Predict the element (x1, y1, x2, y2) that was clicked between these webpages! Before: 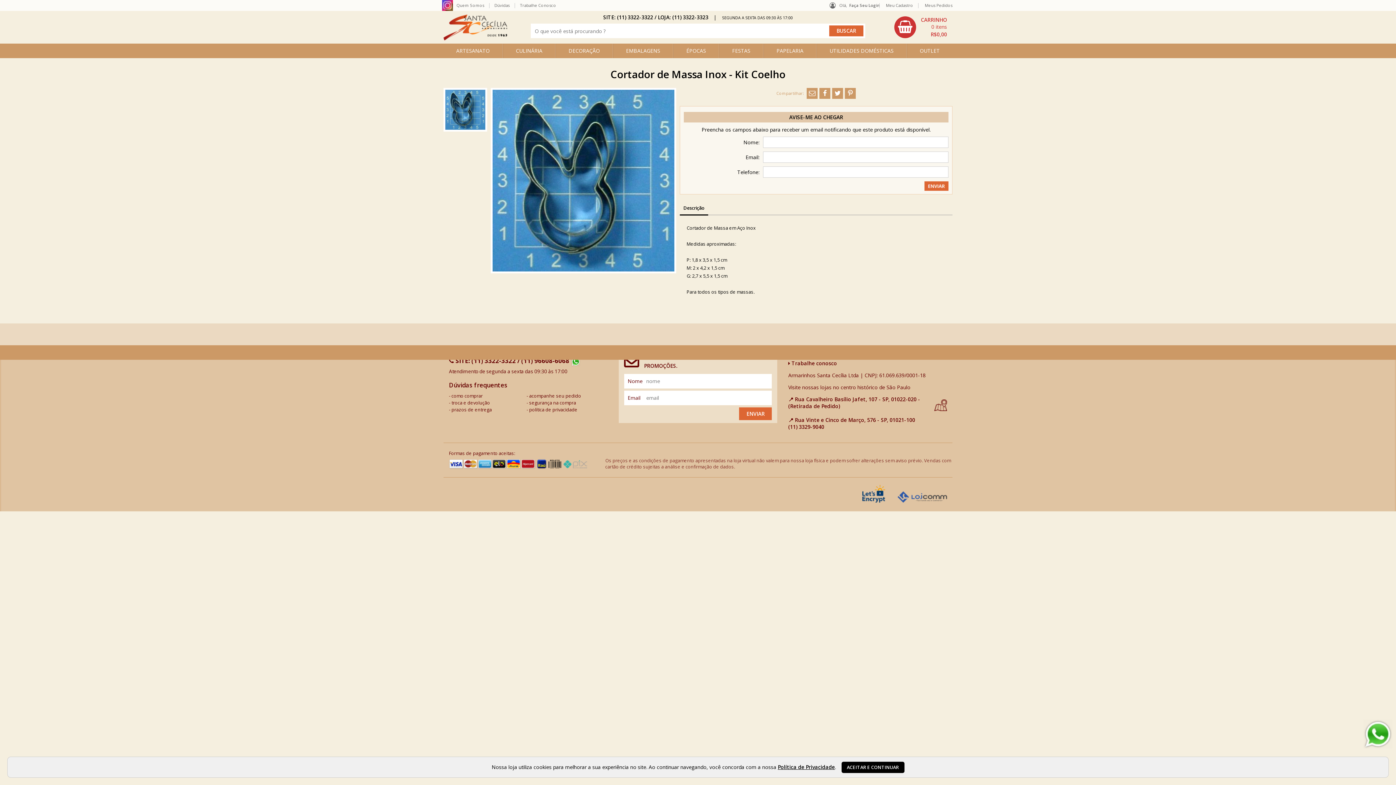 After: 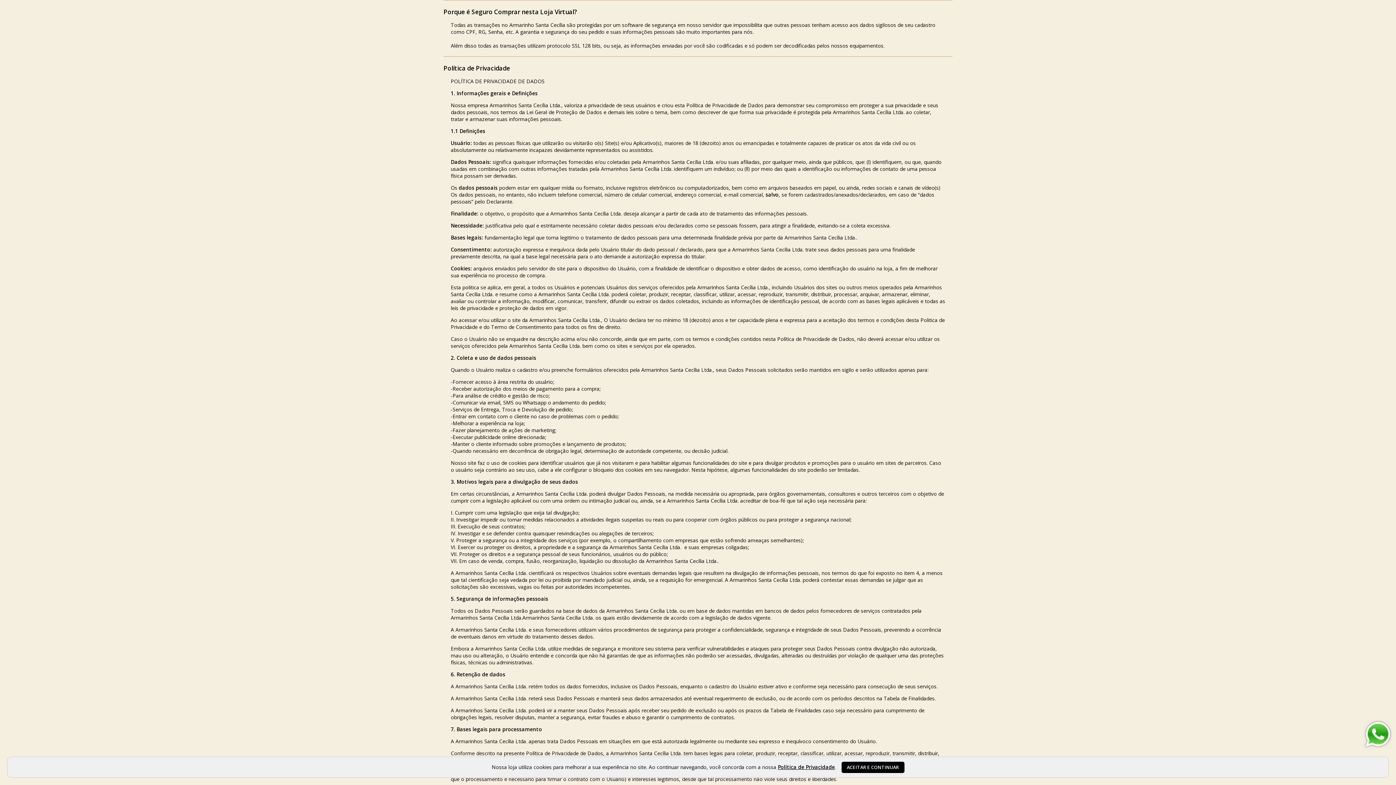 Action: bbox: (526, 400, 576, 406) label: segurança na compra